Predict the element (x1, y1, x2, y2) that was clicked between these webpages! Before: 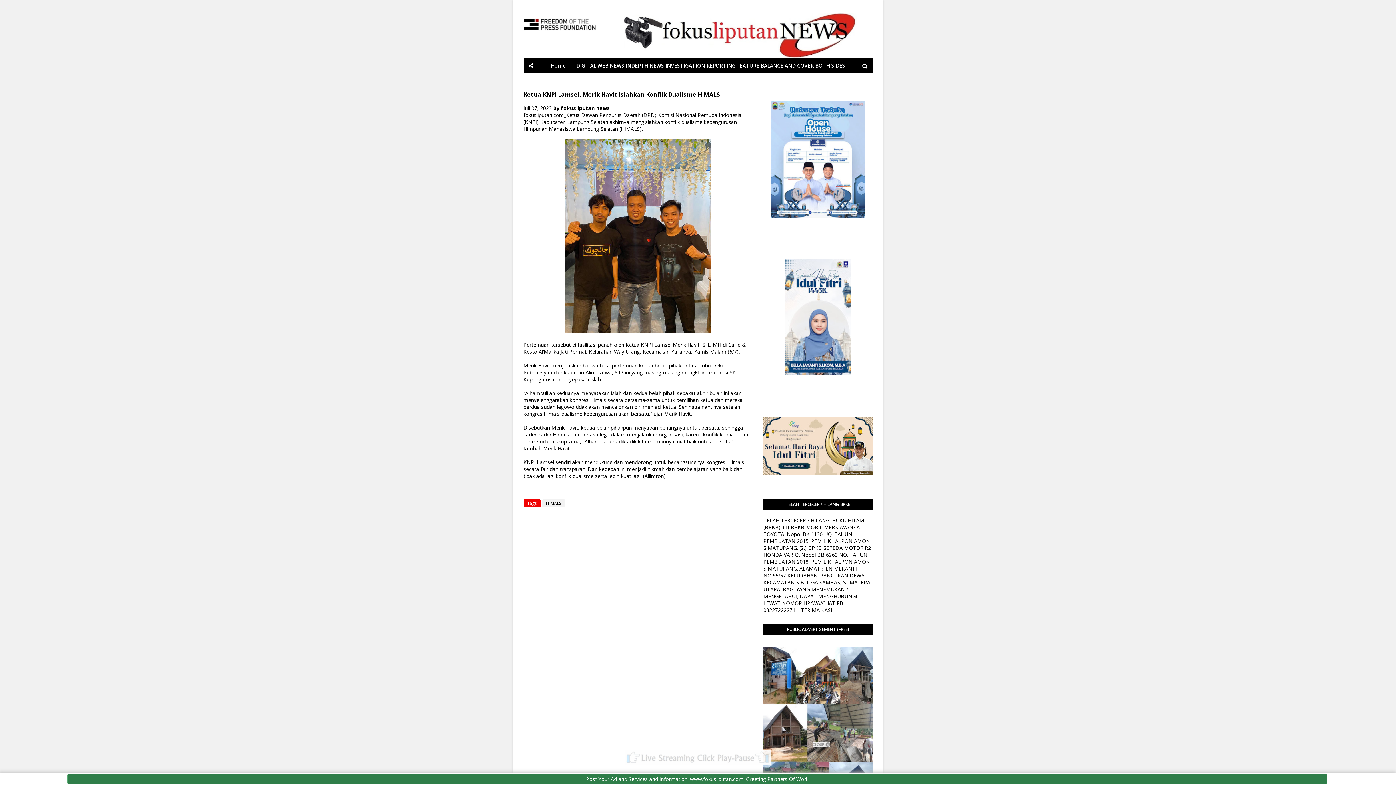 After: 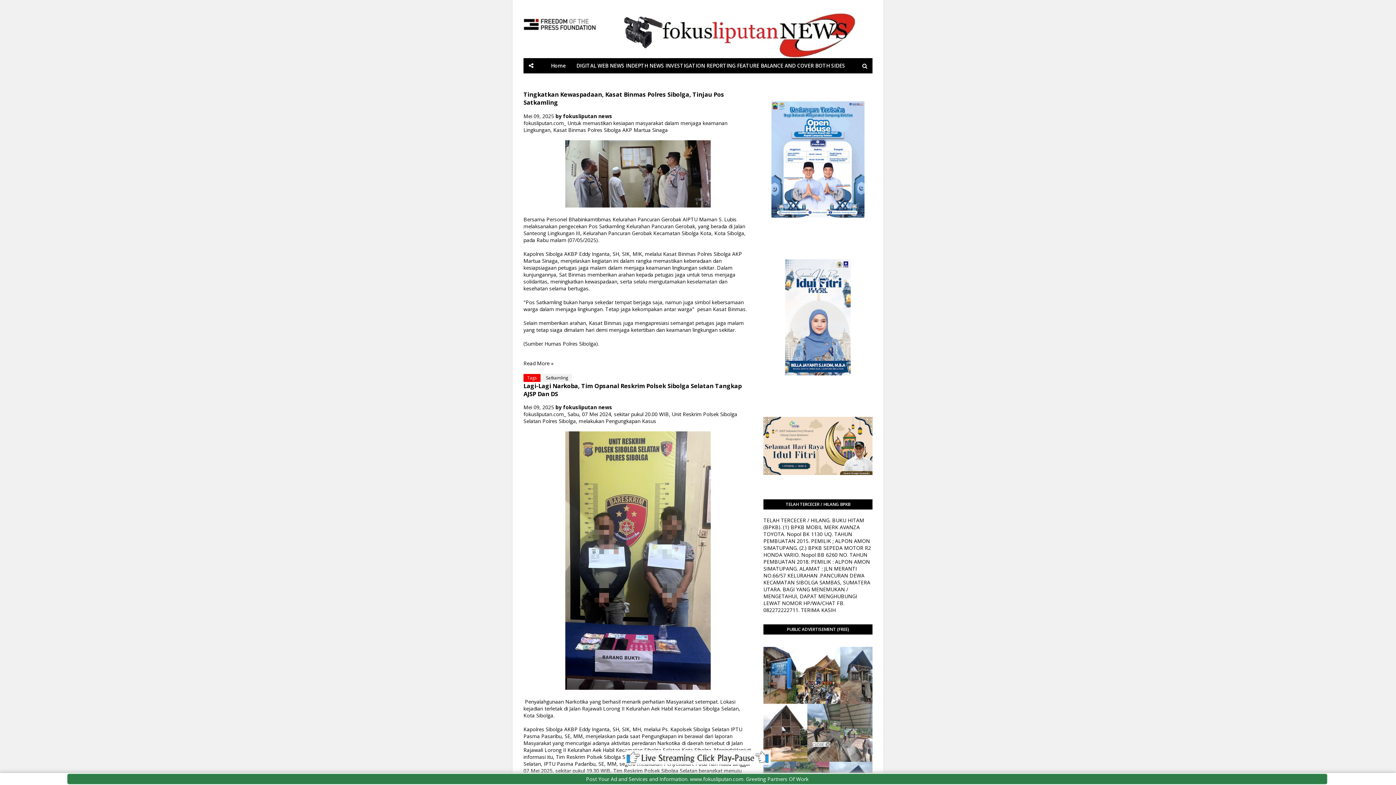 Action: bbox: (523, 18, 596, 31)